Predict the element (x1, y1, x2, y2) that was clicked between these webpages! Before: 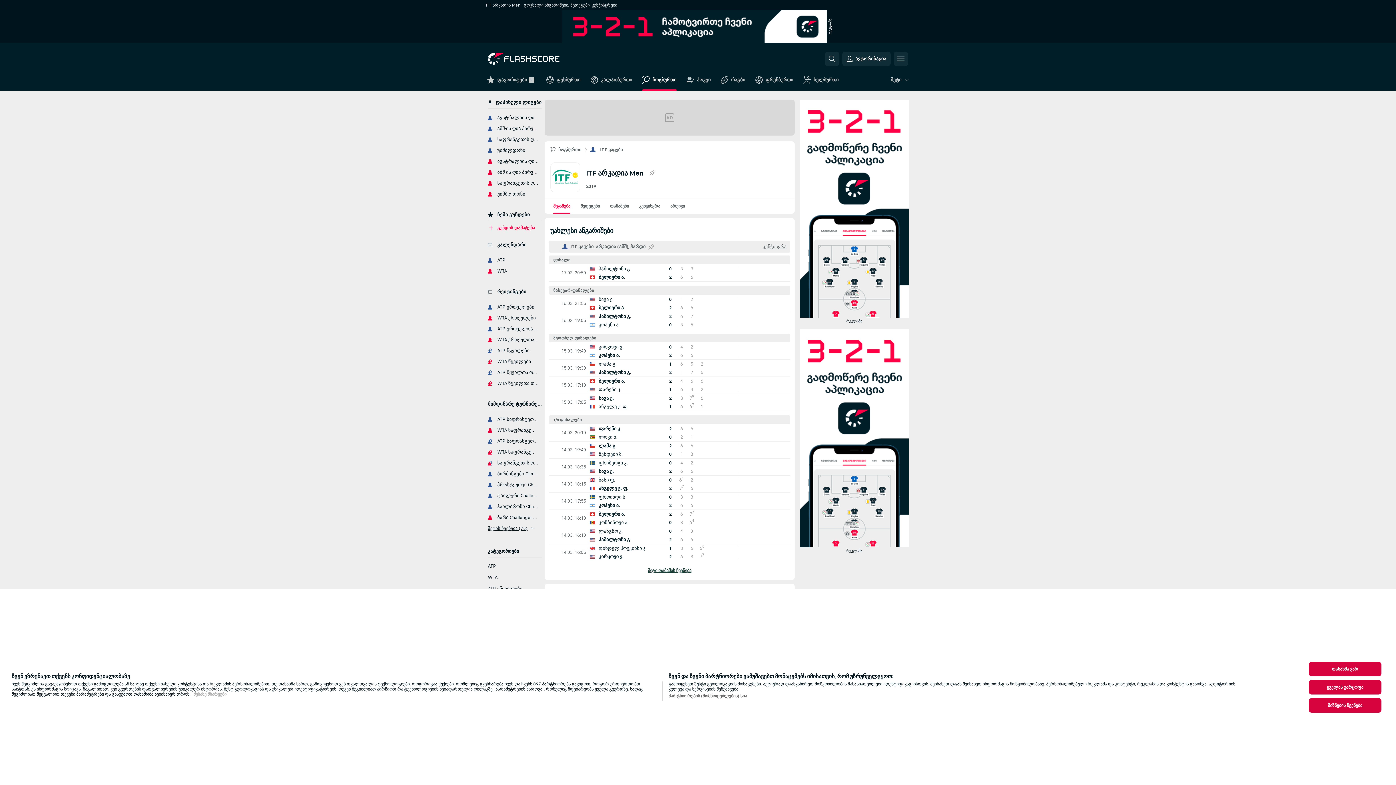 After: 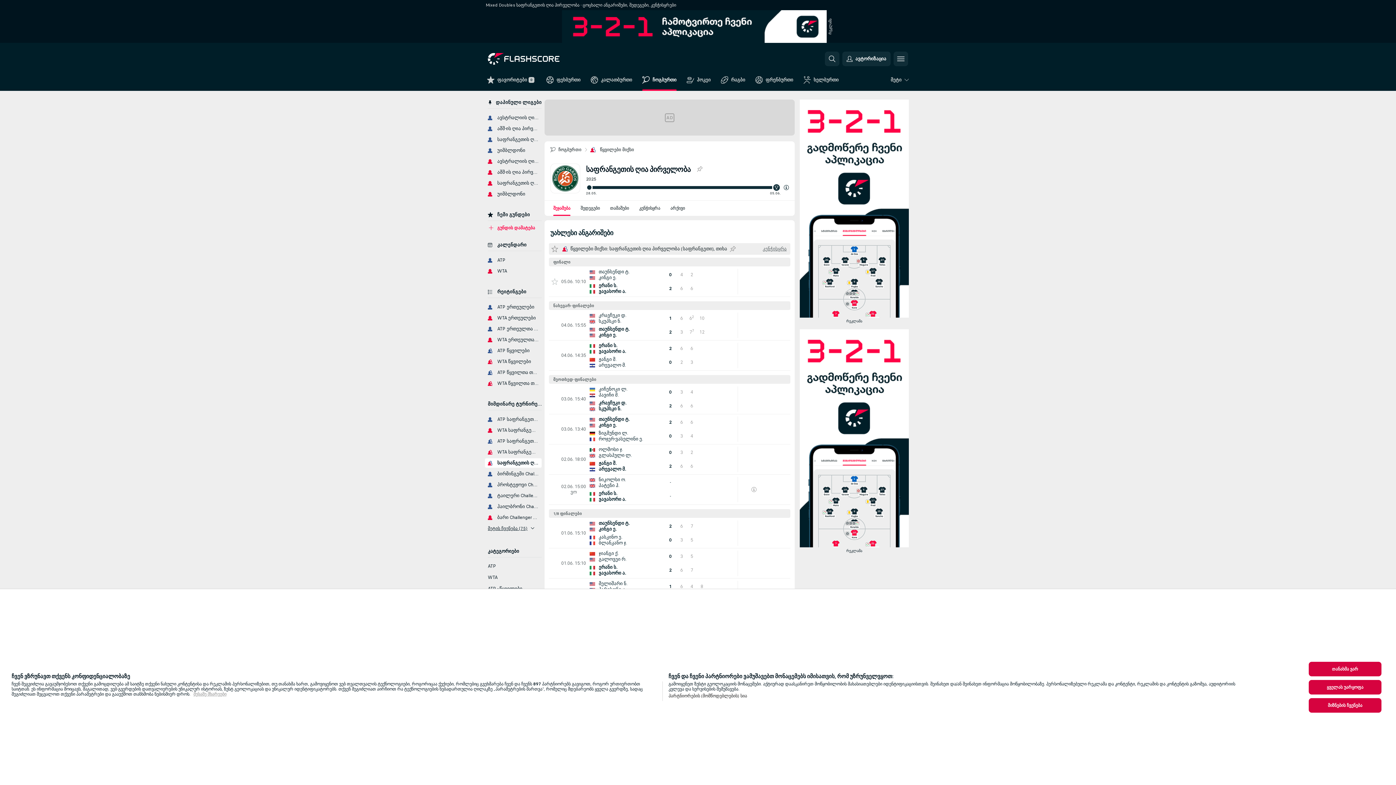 Action: bbox: (485, 458, 541, 467) label: საფრანგეთის ღია პირველობა